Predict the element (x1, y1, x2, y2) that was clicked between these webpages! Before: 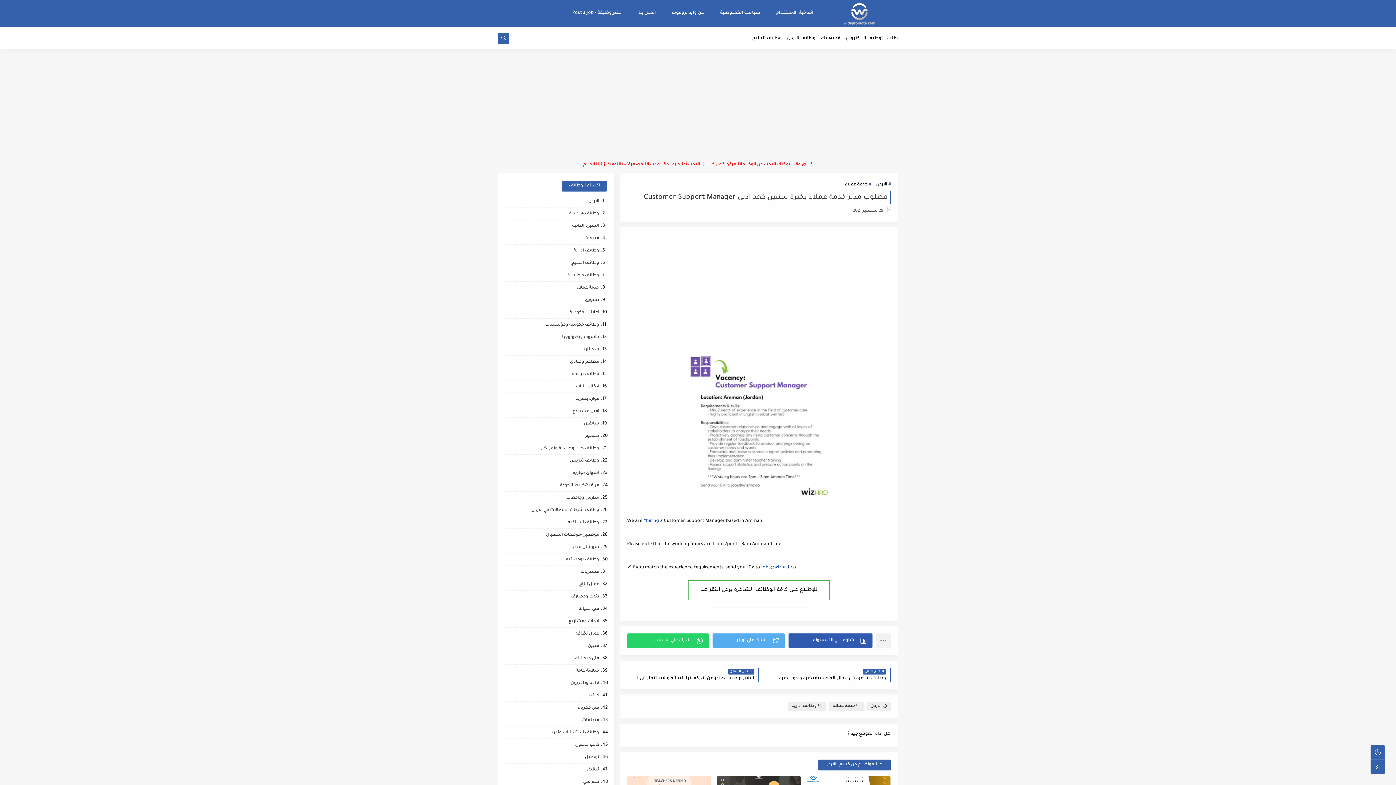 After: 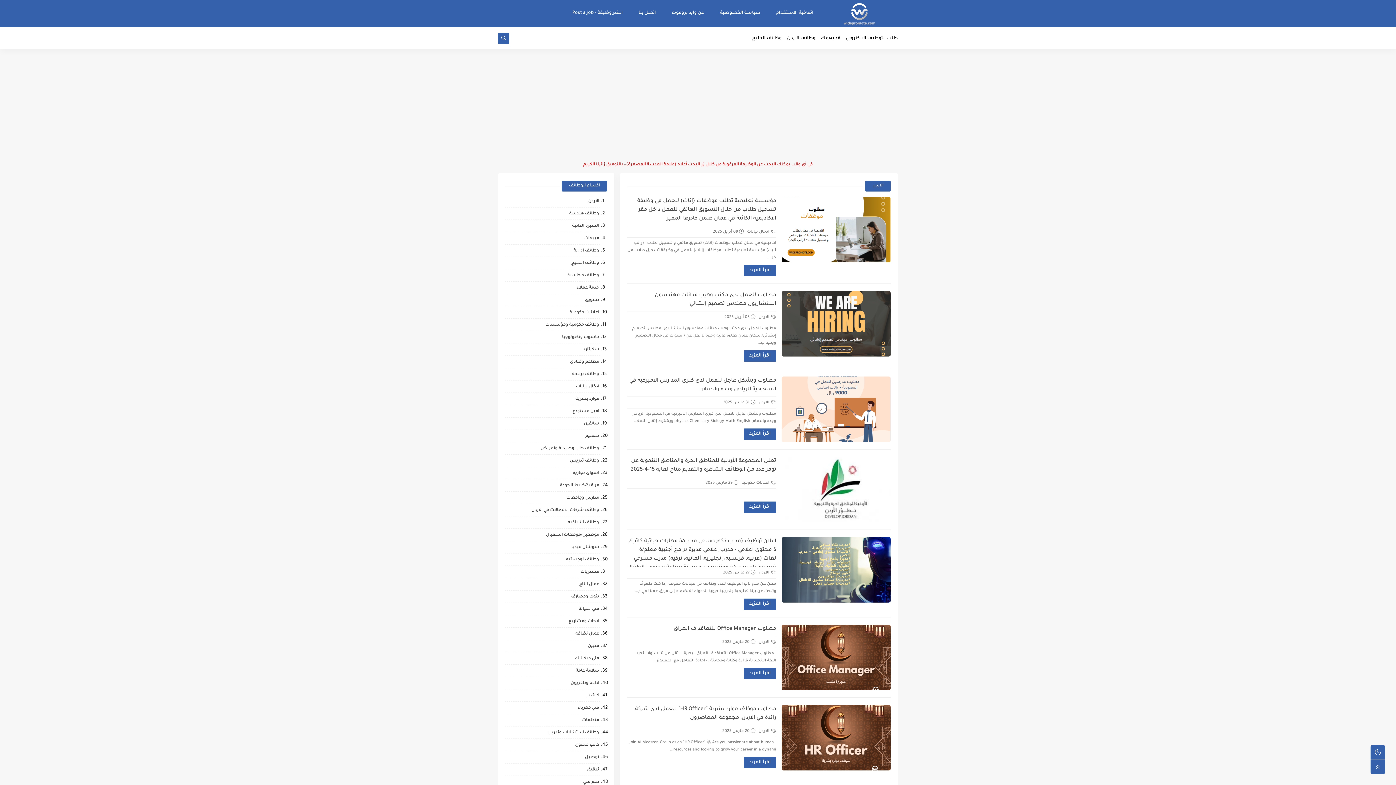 Action: label: الاردن bbox: (867, 702, 890, 711)